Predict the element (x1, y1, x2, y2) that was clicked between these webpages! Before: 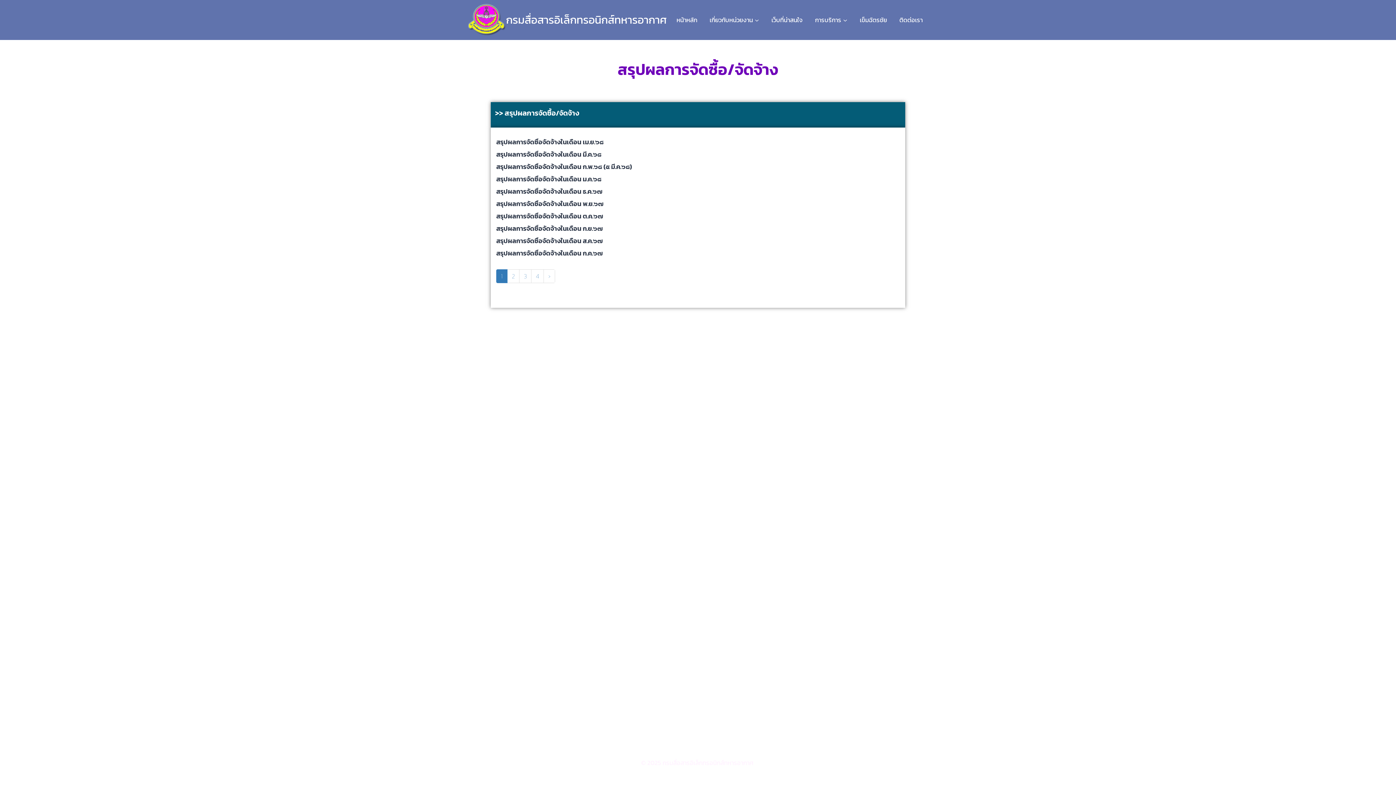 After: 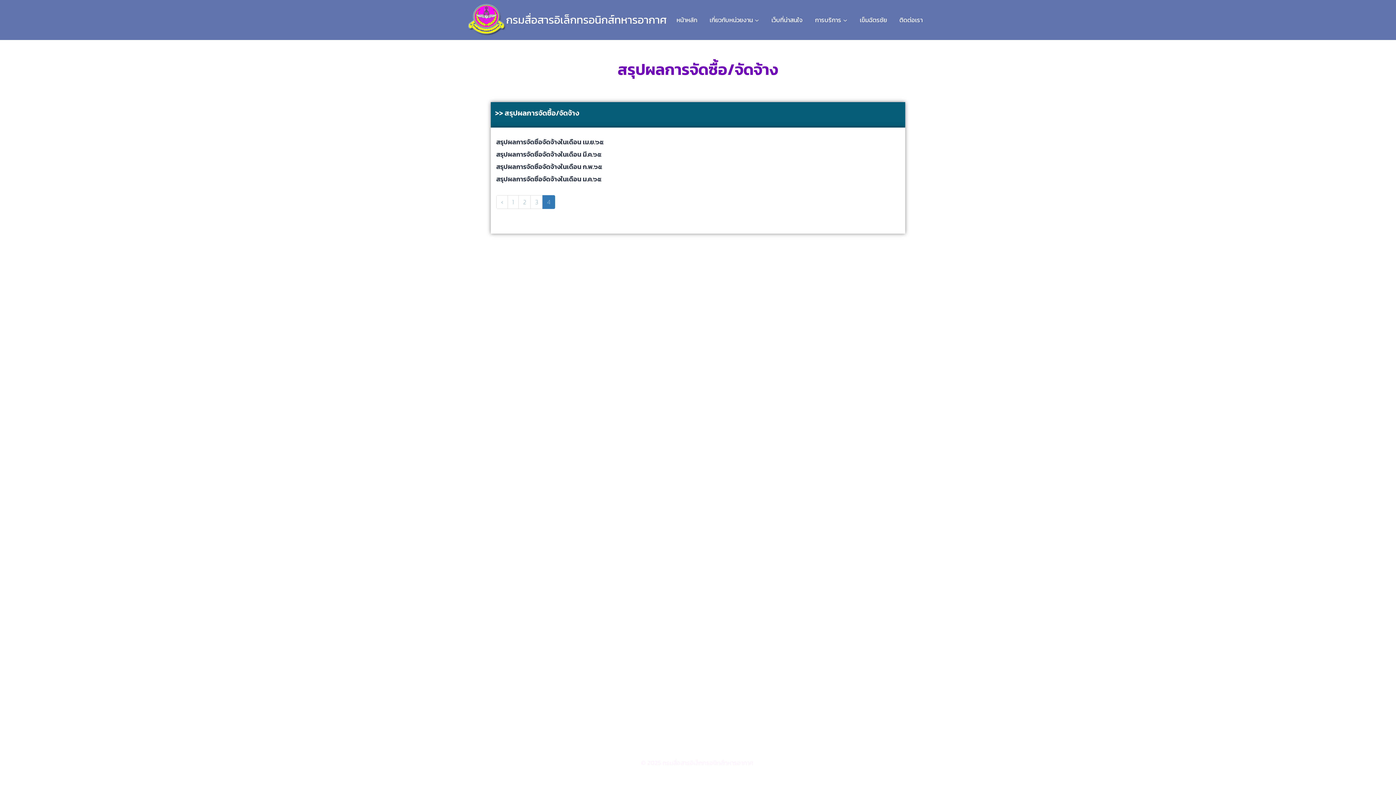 Action: bbox: (531, 269, 544, 283) label: 4